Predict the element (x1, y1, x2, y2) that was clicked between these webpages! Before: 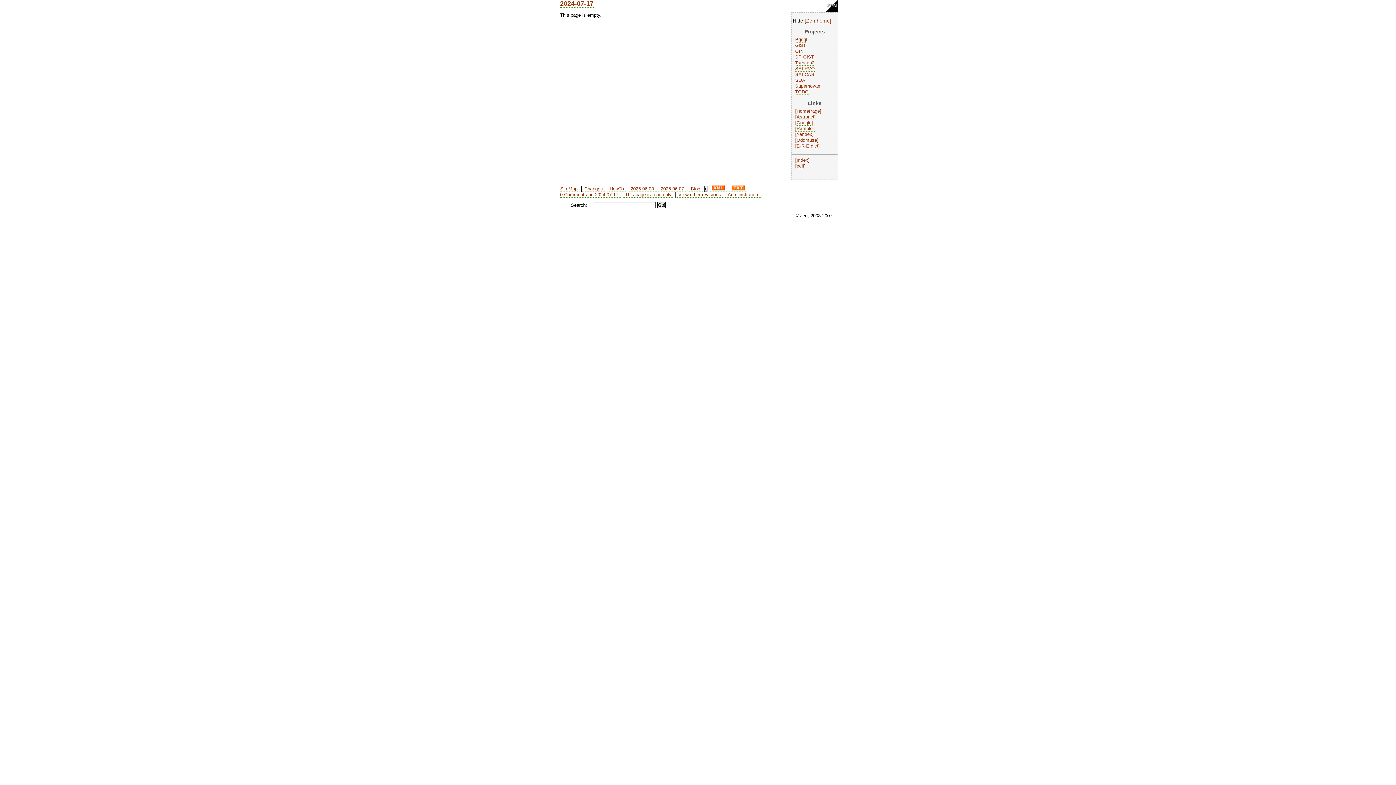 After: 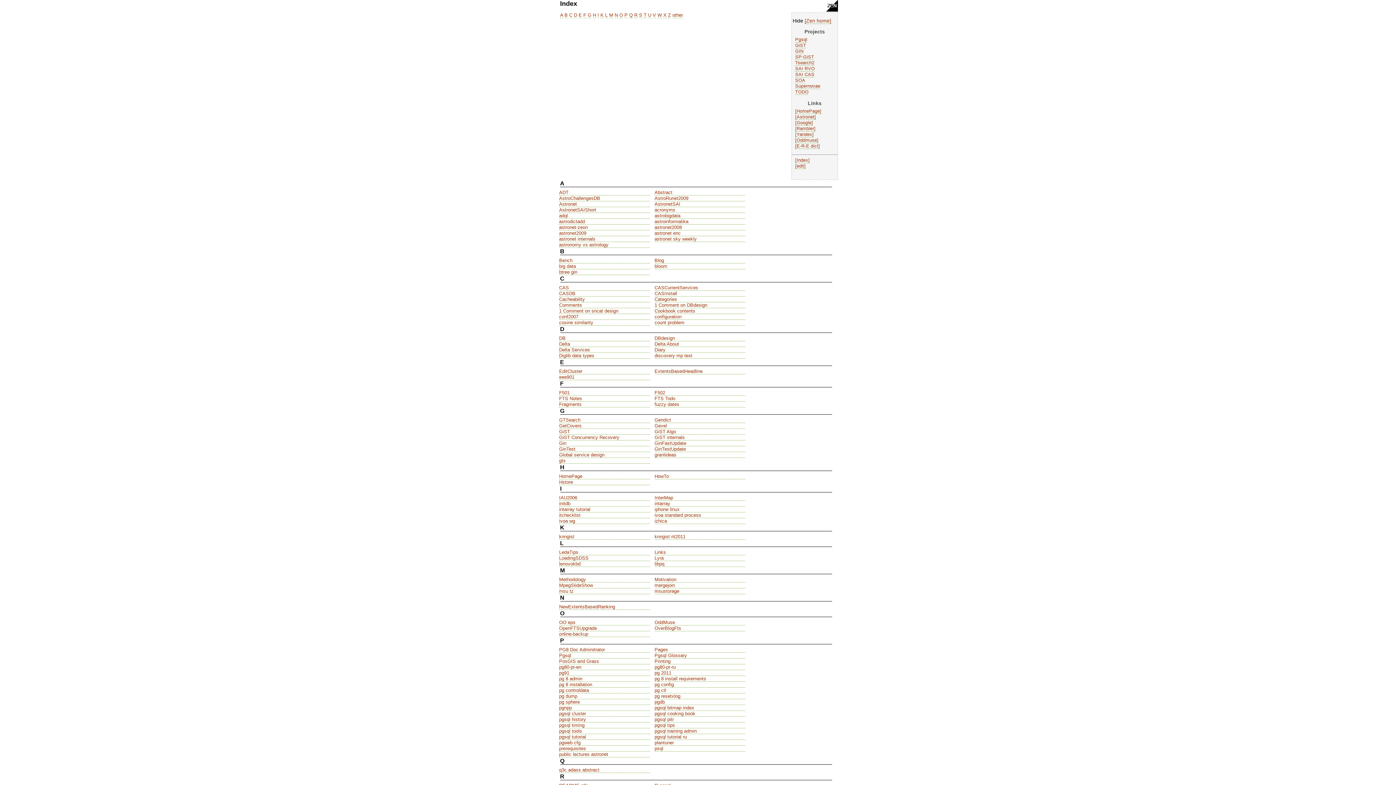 Action: bbox: (795, 157, 809, 163) label: Index